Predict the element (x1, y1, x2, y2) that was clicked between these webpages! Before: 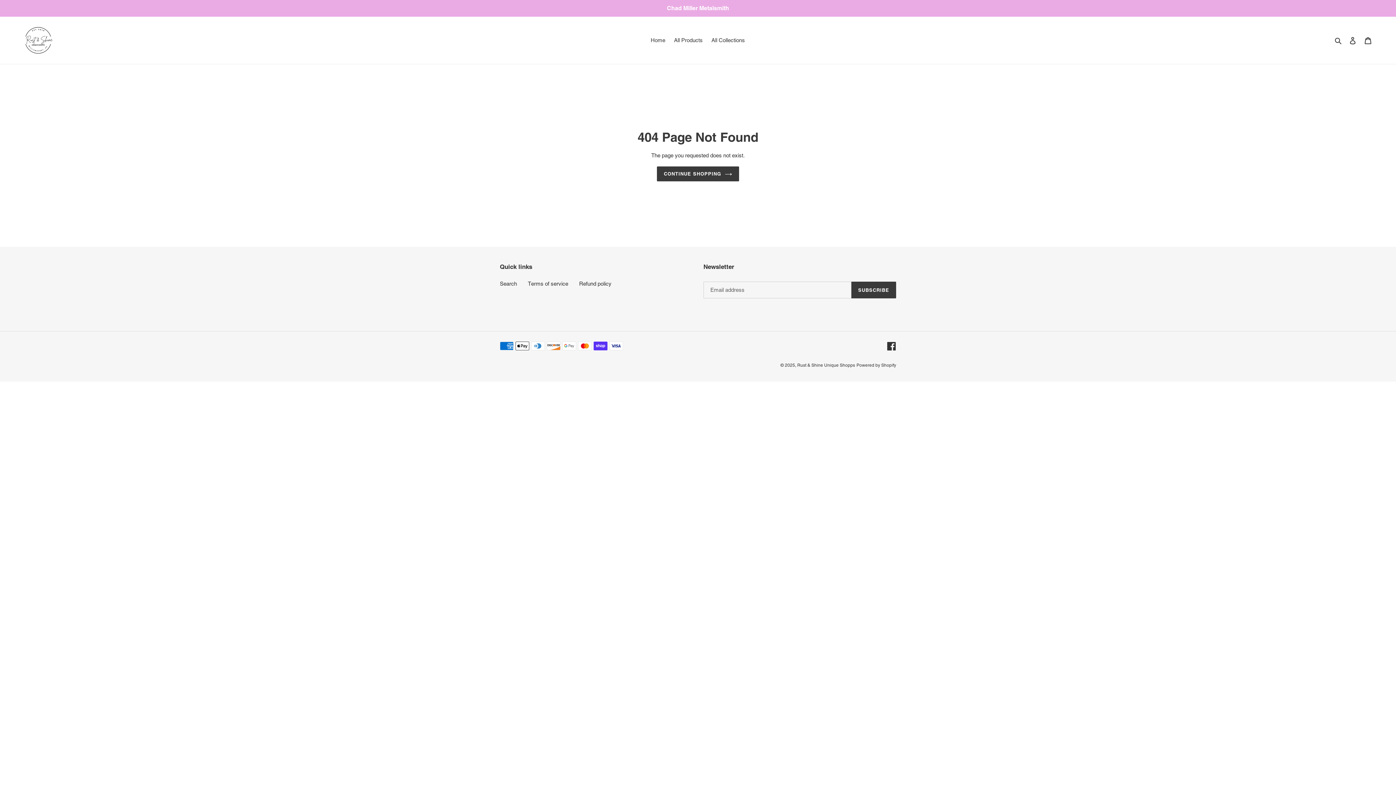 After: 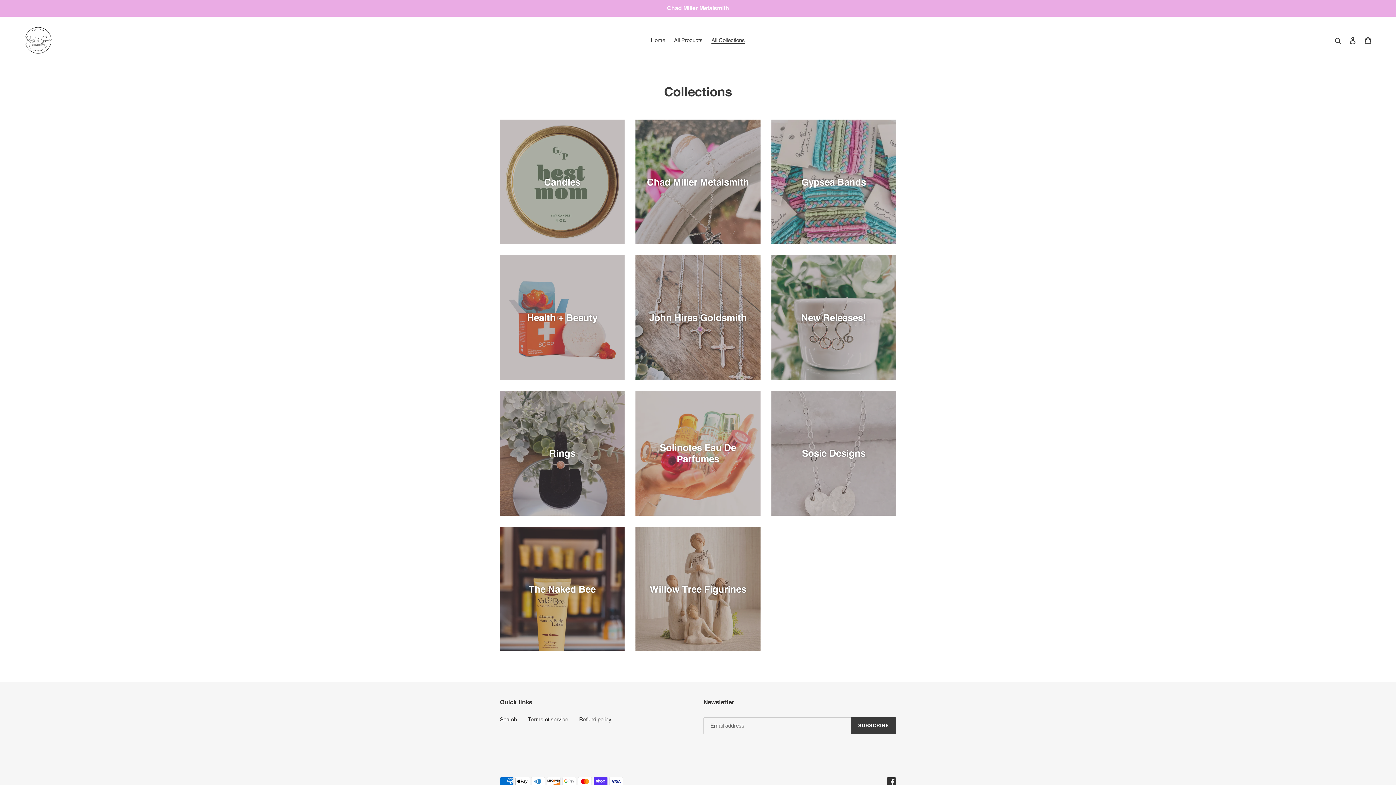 Action: label: All Collections bbox: (708, 35, 748, 45)